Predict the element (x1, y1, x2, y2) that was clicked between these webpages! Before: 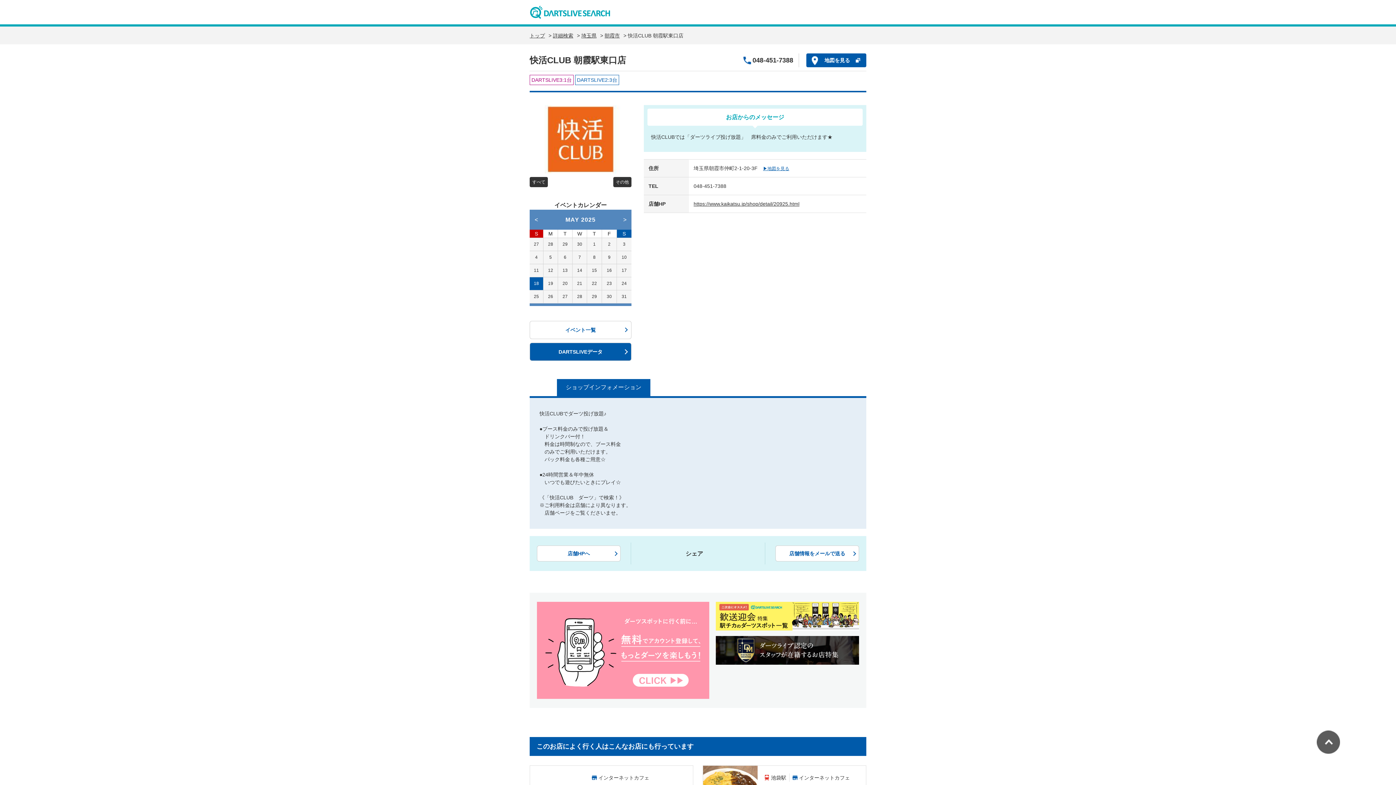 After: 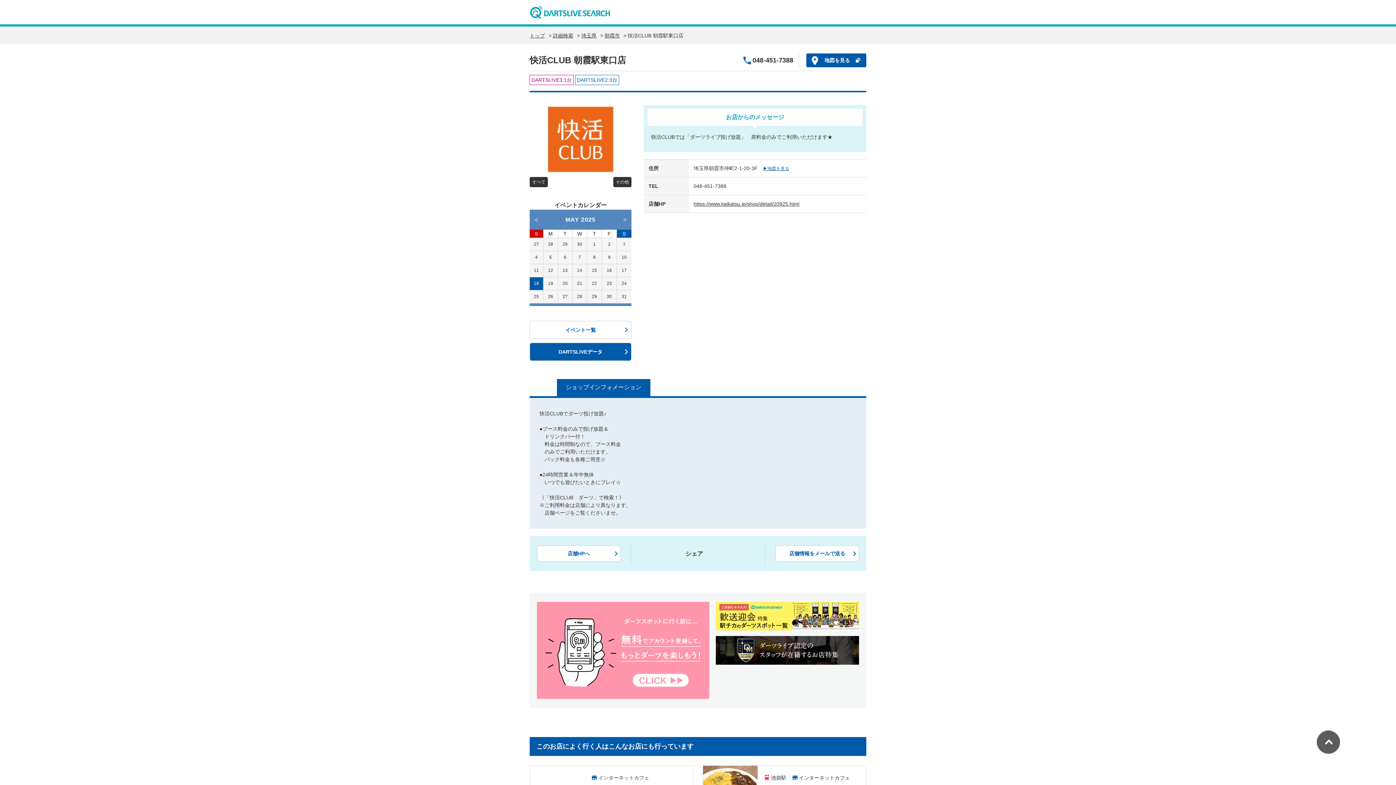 Action: bbox: (623, 241, 625, 246) label: 3